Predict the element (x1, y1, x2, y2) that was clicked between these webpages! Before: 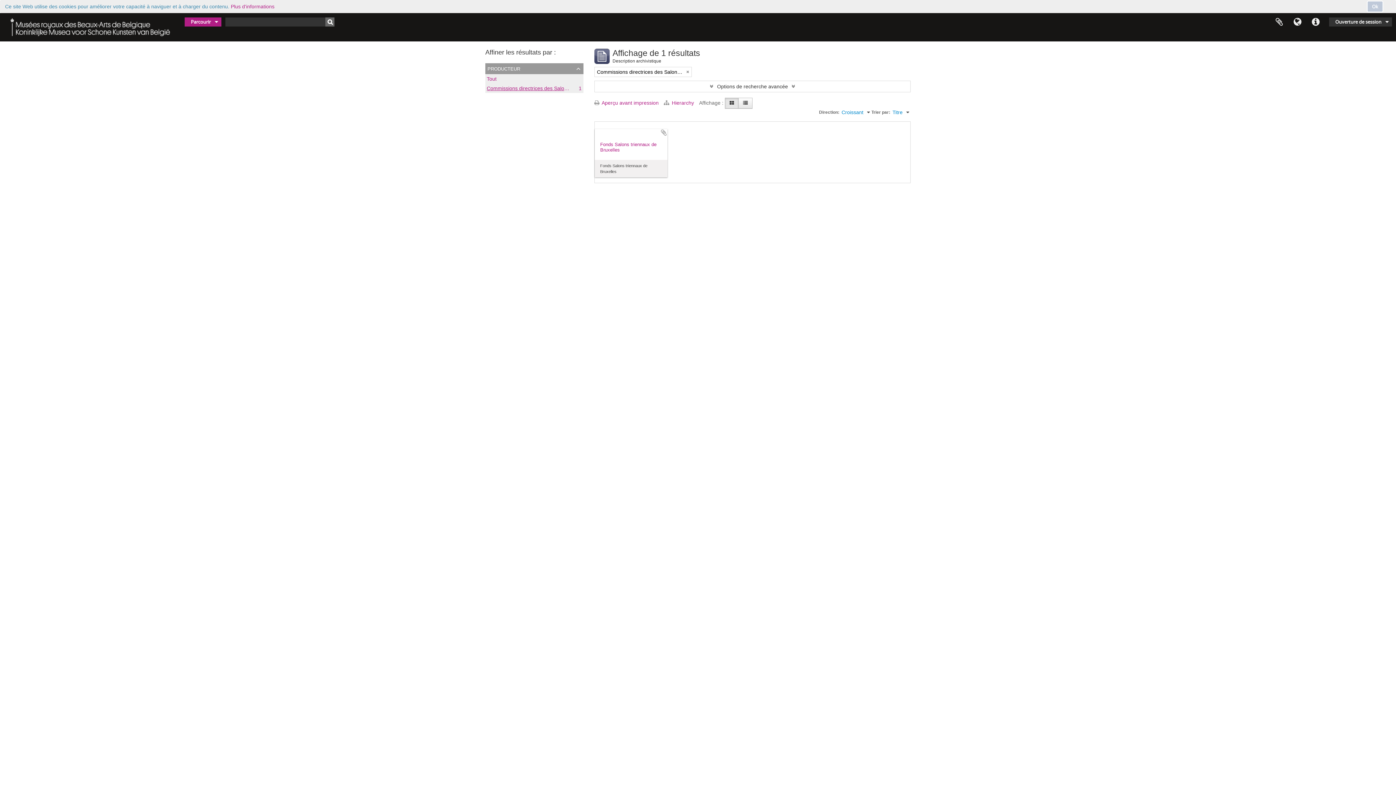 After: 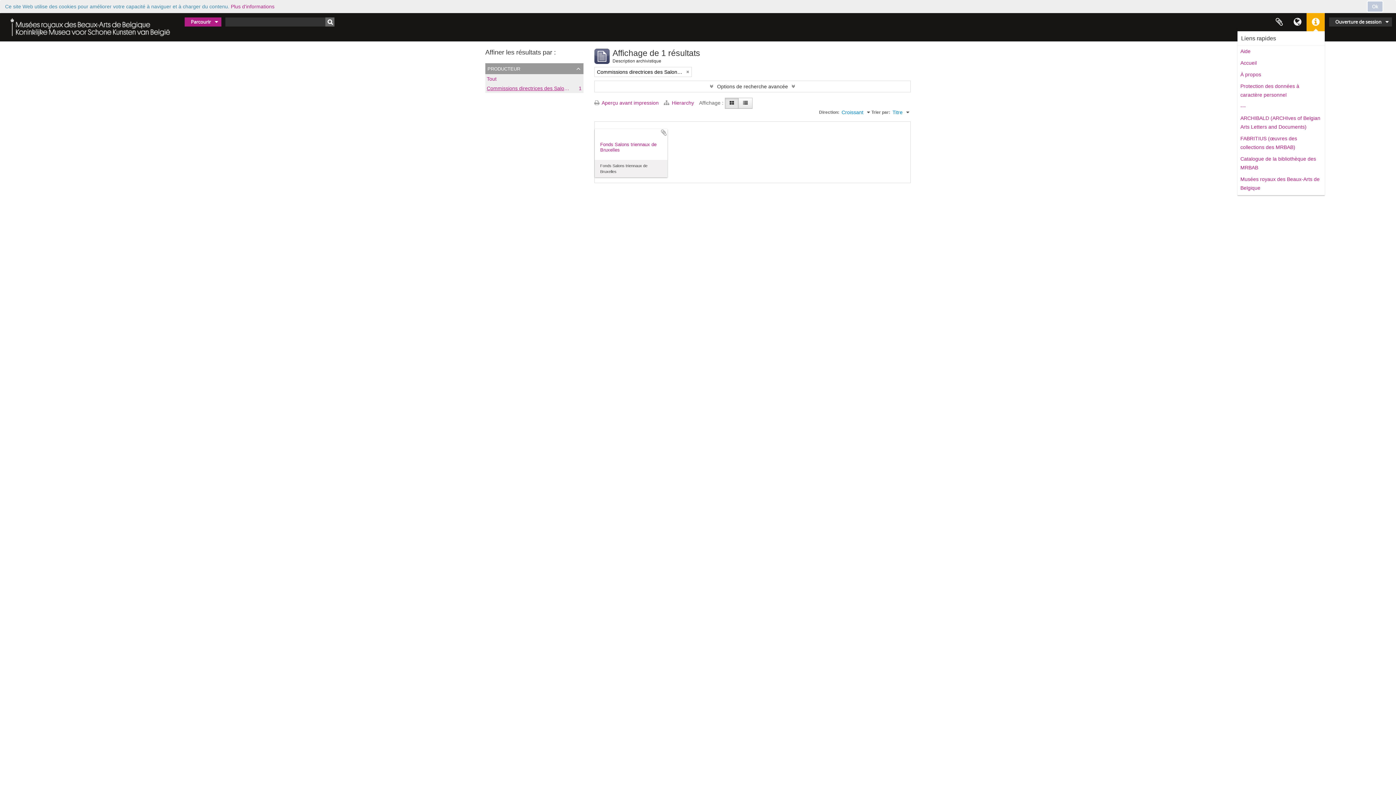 Action: label: Liens rapides bbox: (1306, 13, 1325, 31)